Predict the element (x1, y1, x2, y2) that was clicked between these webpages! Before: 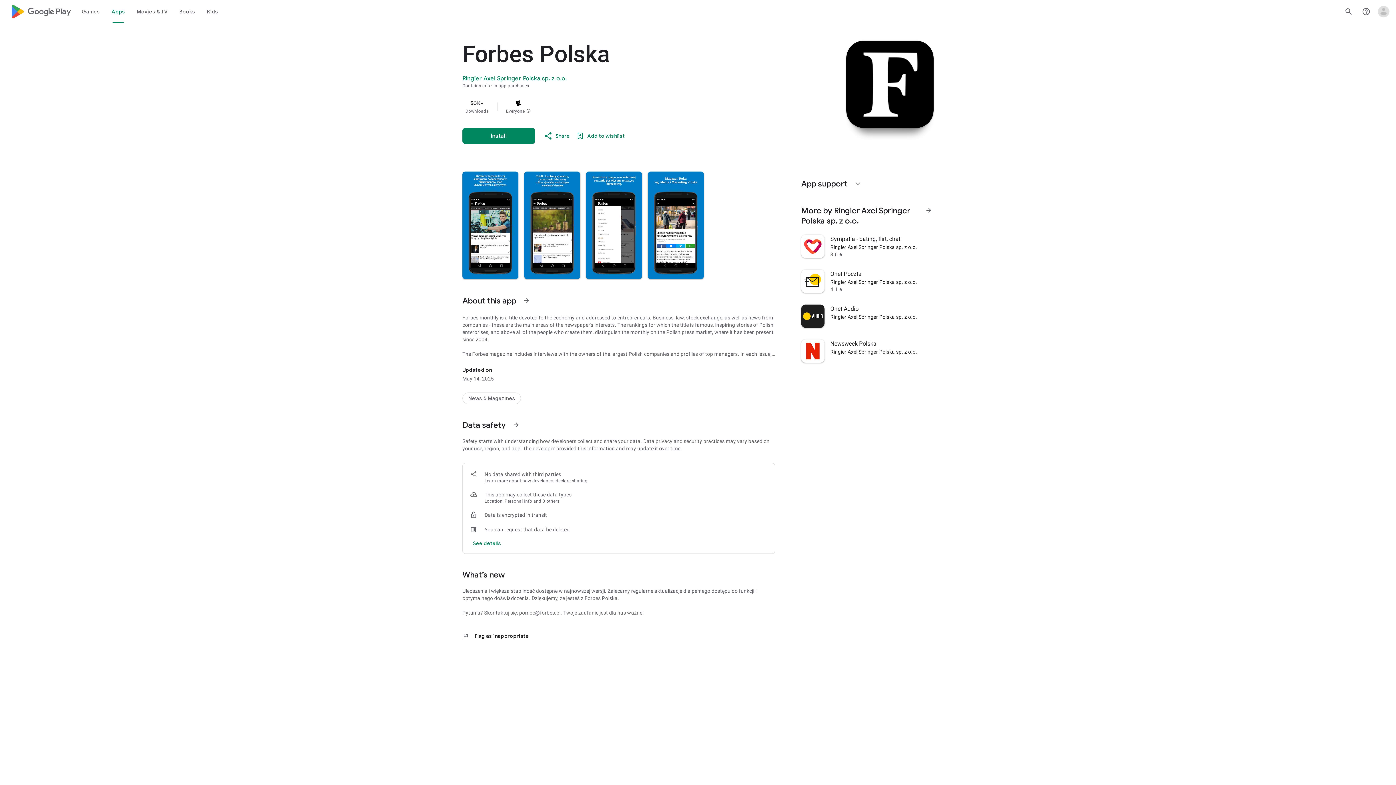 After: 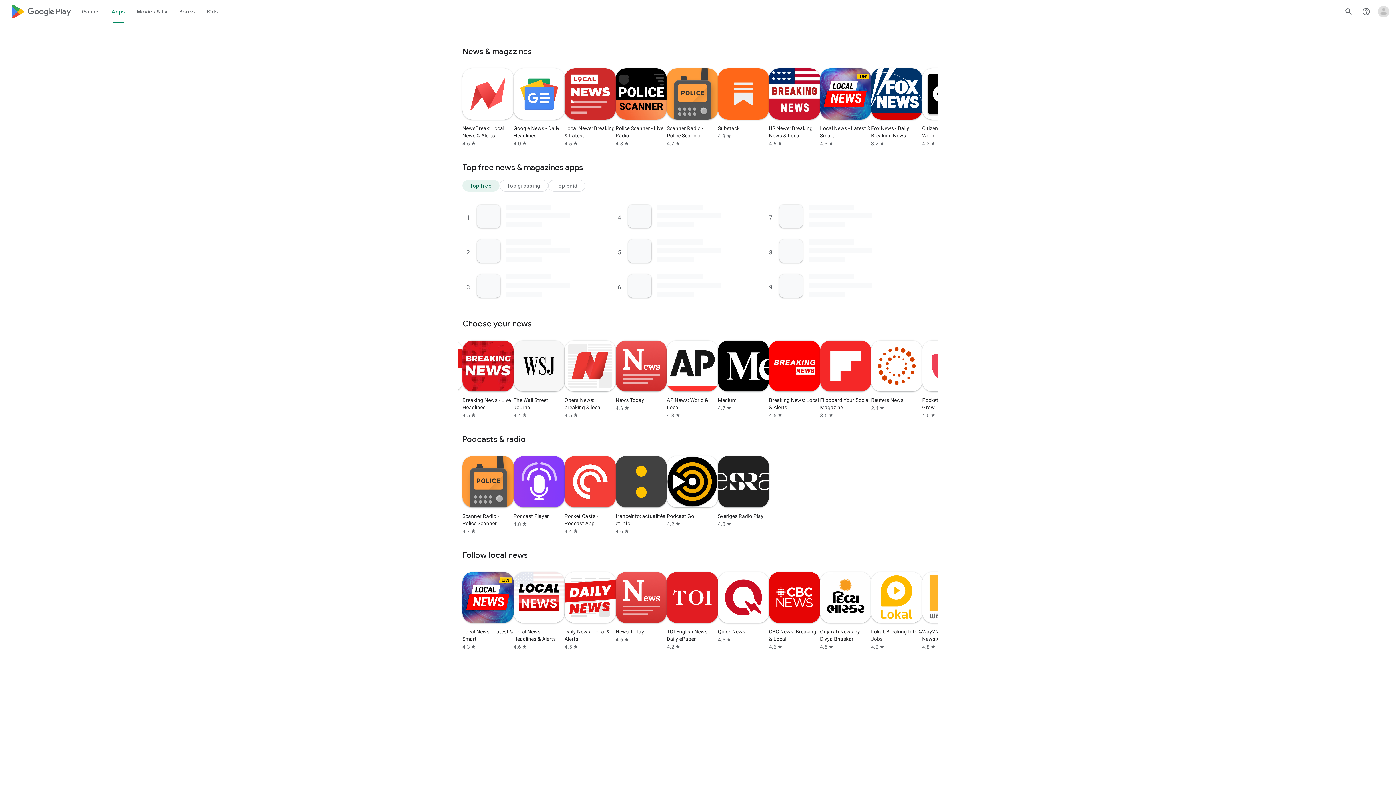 Action: label: News & Magazines bbox: (462, 393, 521, 404)